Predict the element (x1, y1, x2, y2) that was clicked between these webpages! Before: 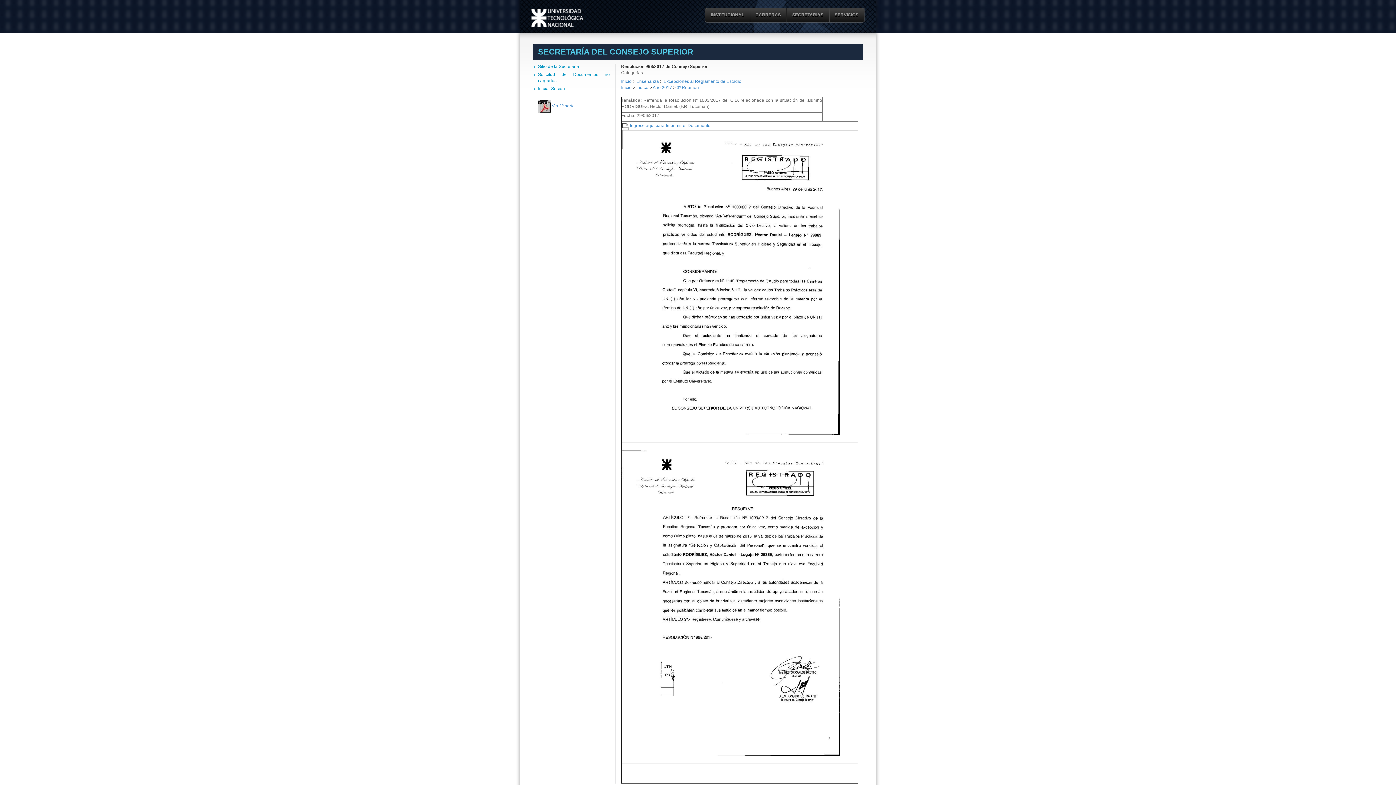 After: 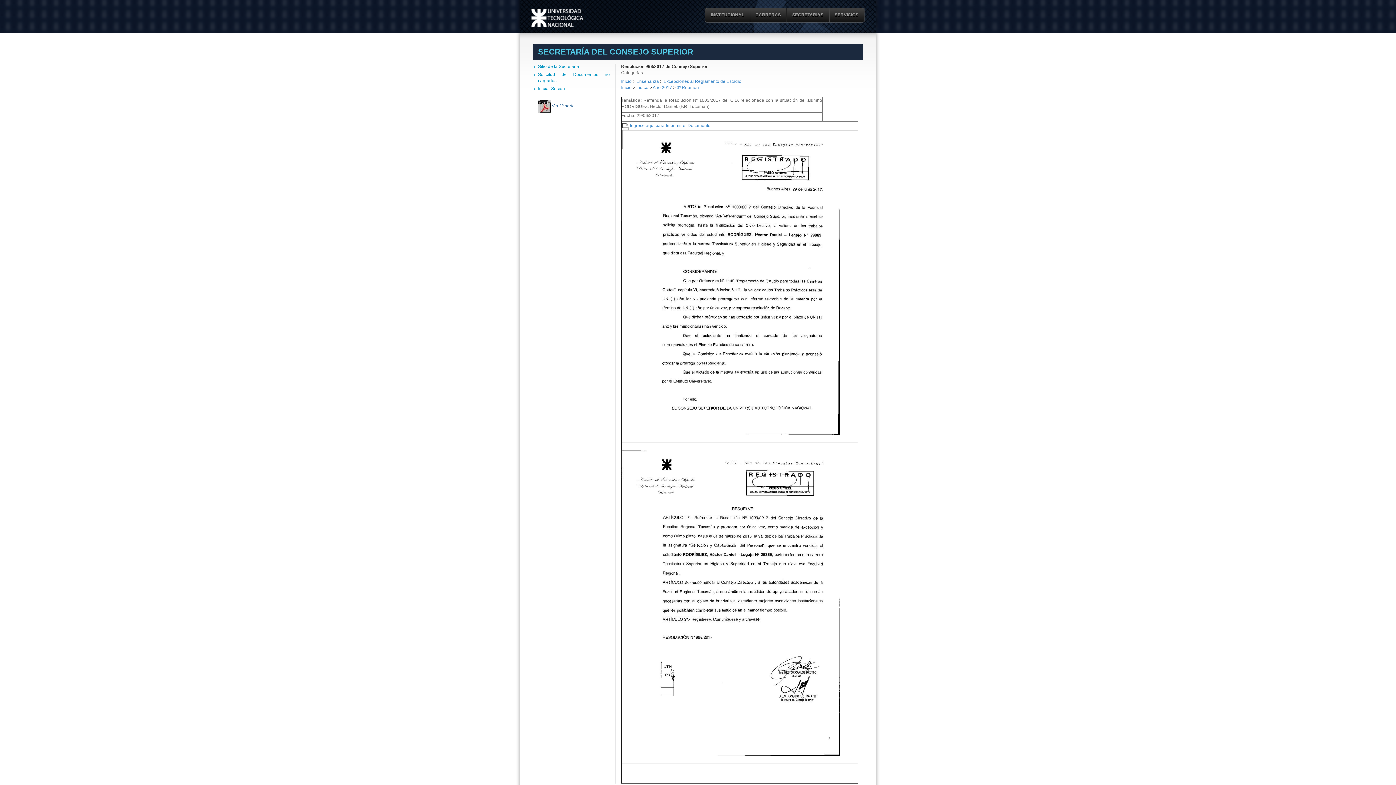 Action: bbox: (552, 103, 574, 108) label: Ver 1ª parte